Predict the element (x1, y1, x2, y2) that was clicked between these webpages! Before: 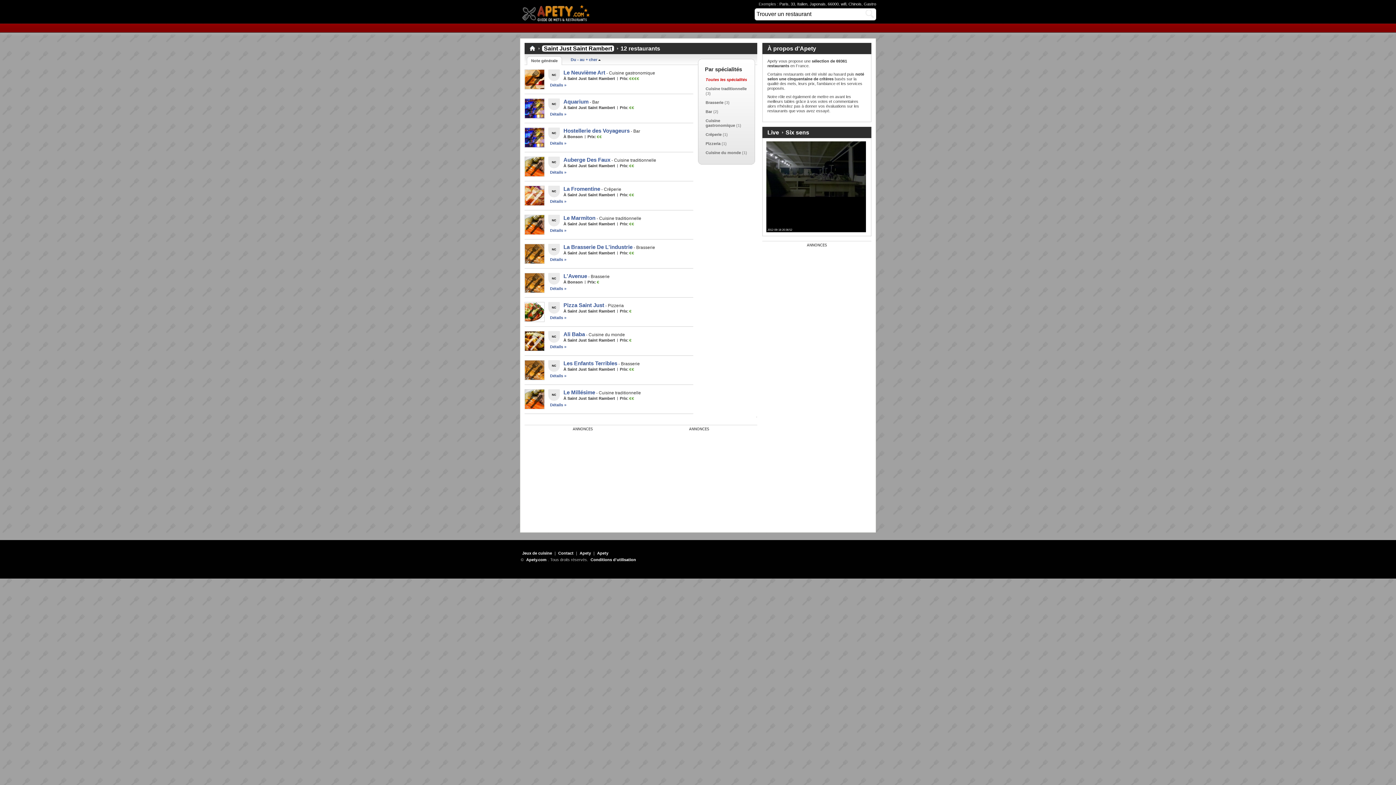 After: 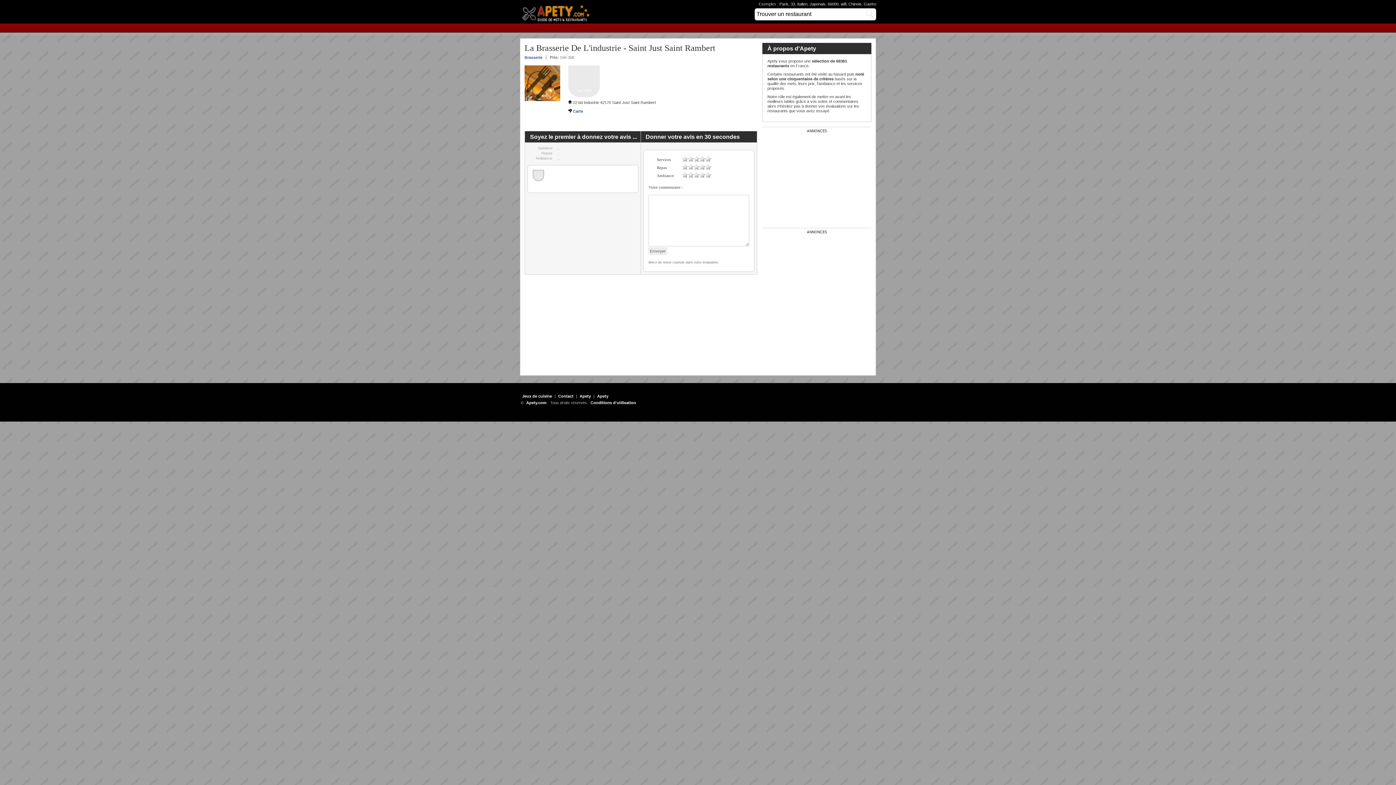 Action: label: La Brasserie De L'industrie bbox: (563, 244, 632, 250)